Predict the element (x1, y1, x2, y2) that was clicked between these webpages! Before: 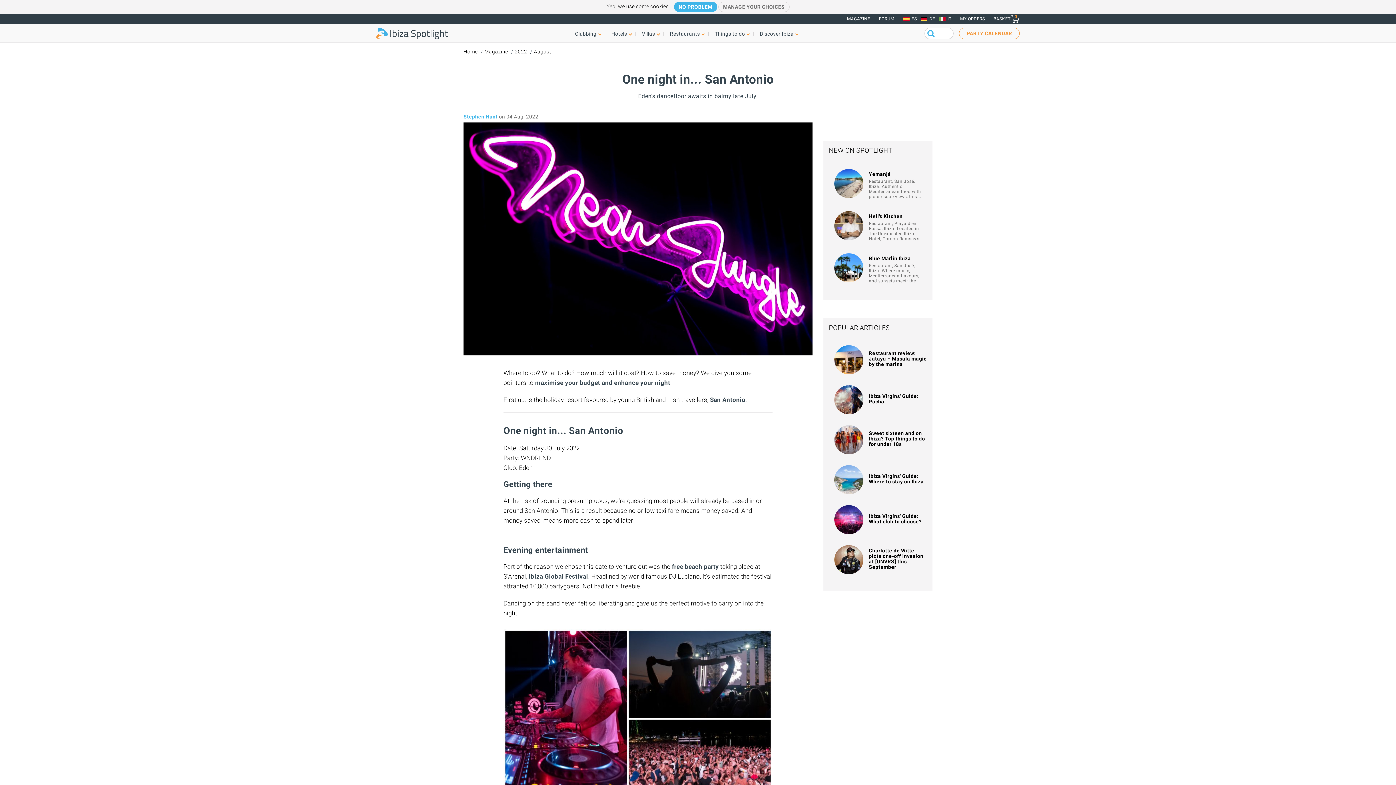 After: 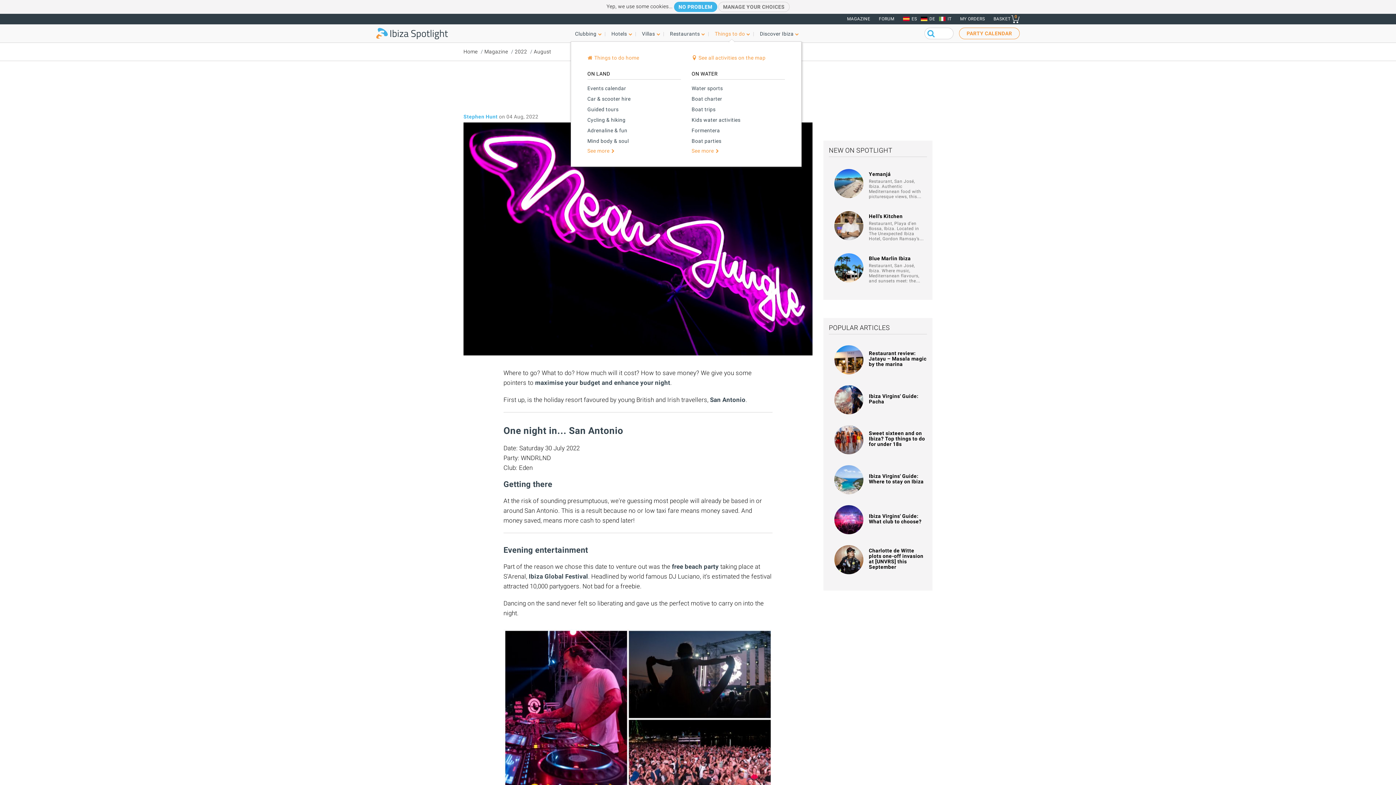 Action: bbox: (710, 27, 753, 39) label: Things to do